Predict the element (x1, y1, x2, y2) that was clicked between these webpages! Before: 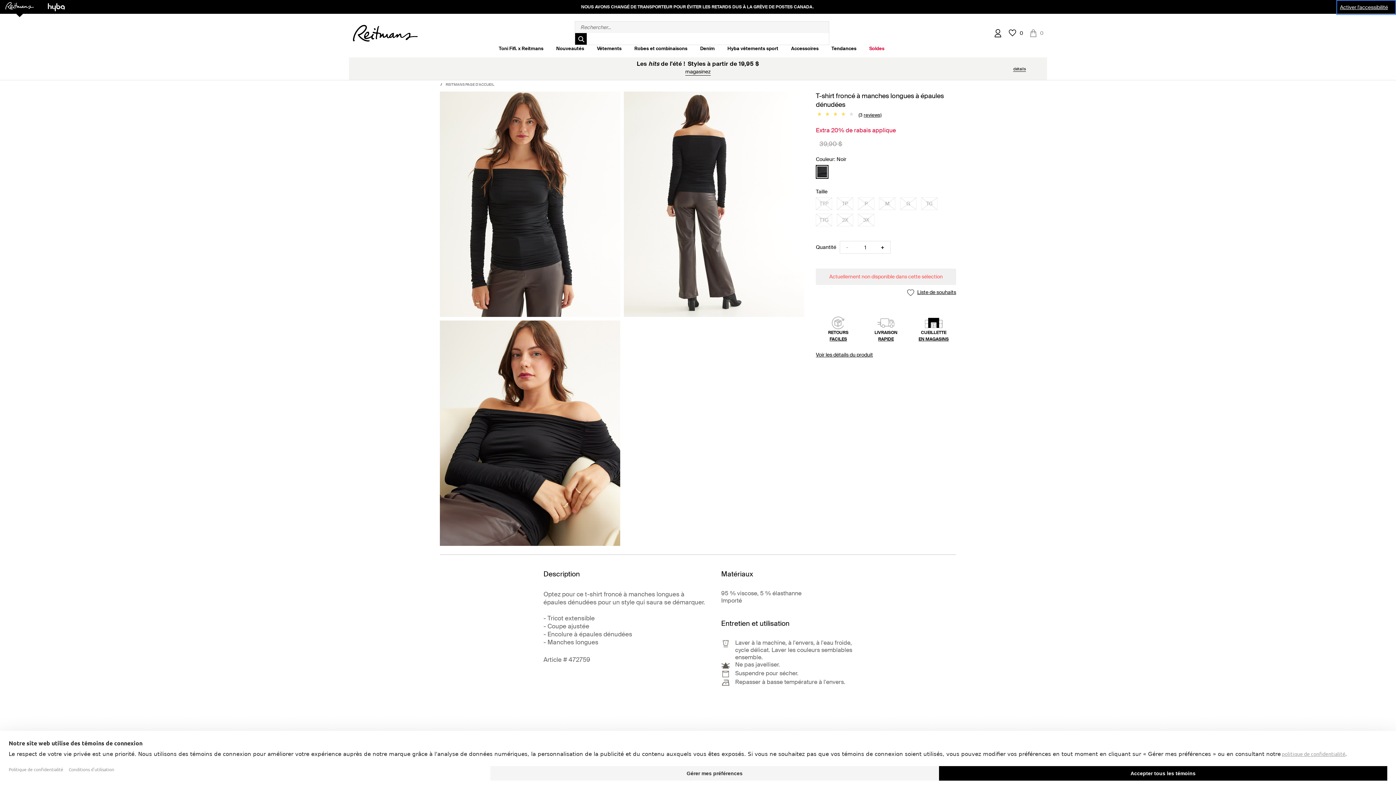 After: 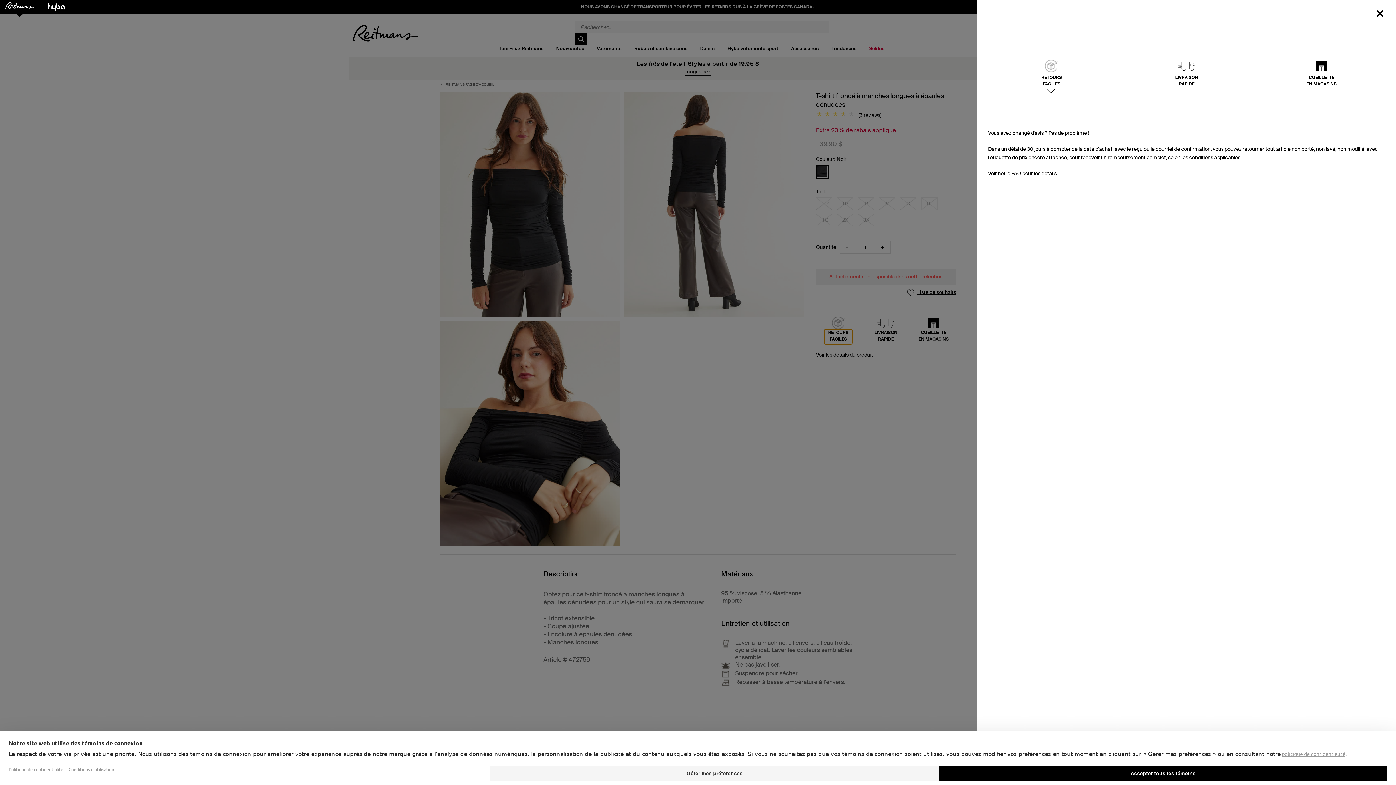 Action: label: RETOURS
FACILES bbox: (824, 329, 852, 344)